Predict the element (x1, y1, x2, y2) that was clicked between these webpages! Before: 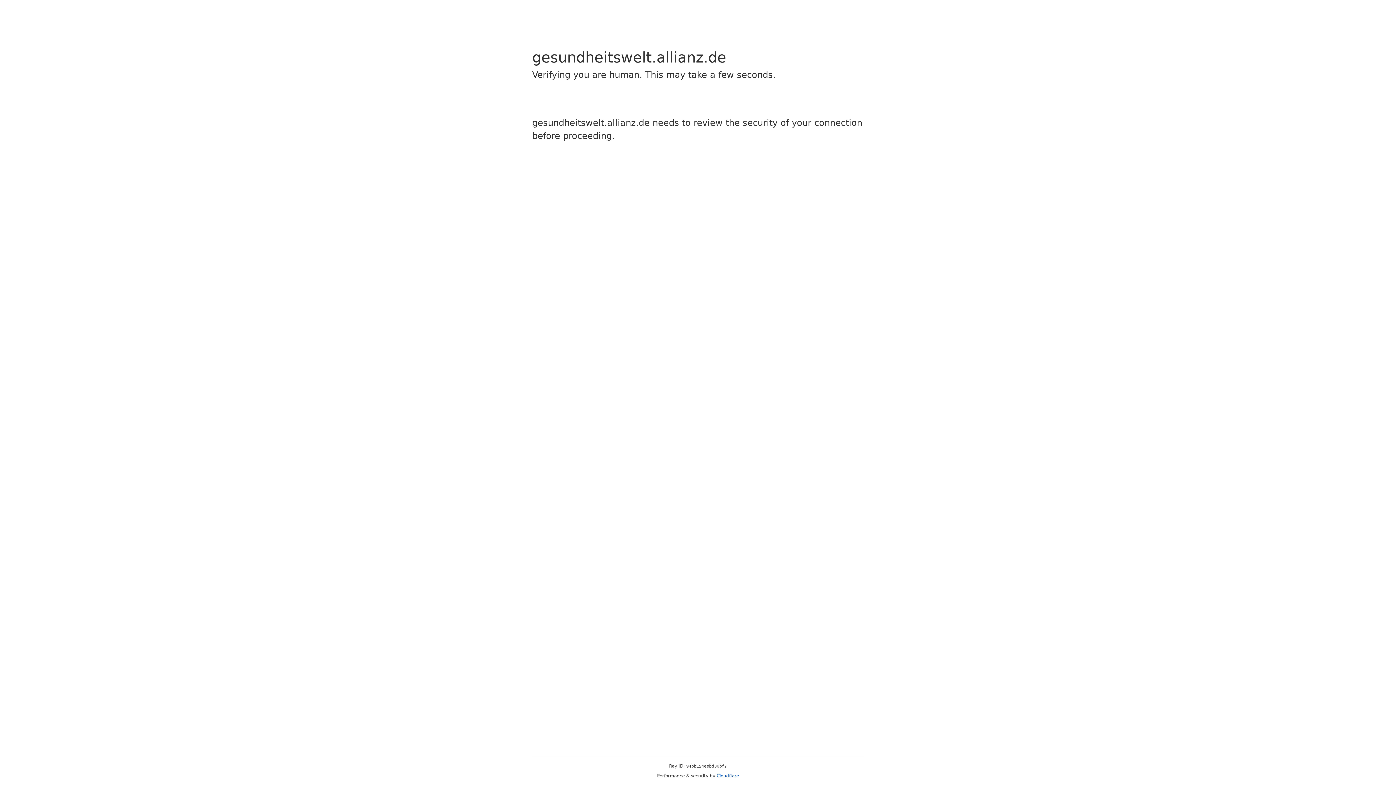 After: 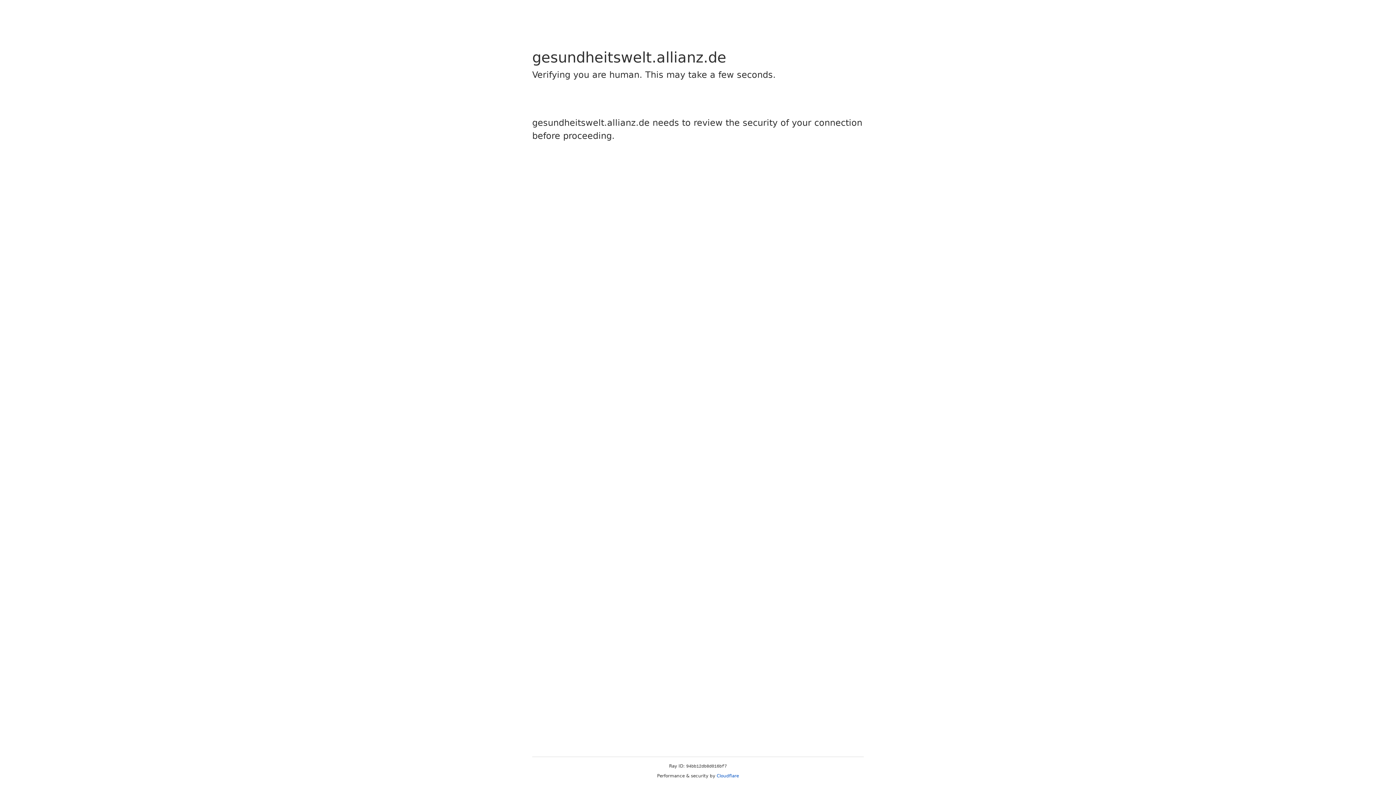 Action: label: Cloudflare bbox: (716, 773, 739, 778)